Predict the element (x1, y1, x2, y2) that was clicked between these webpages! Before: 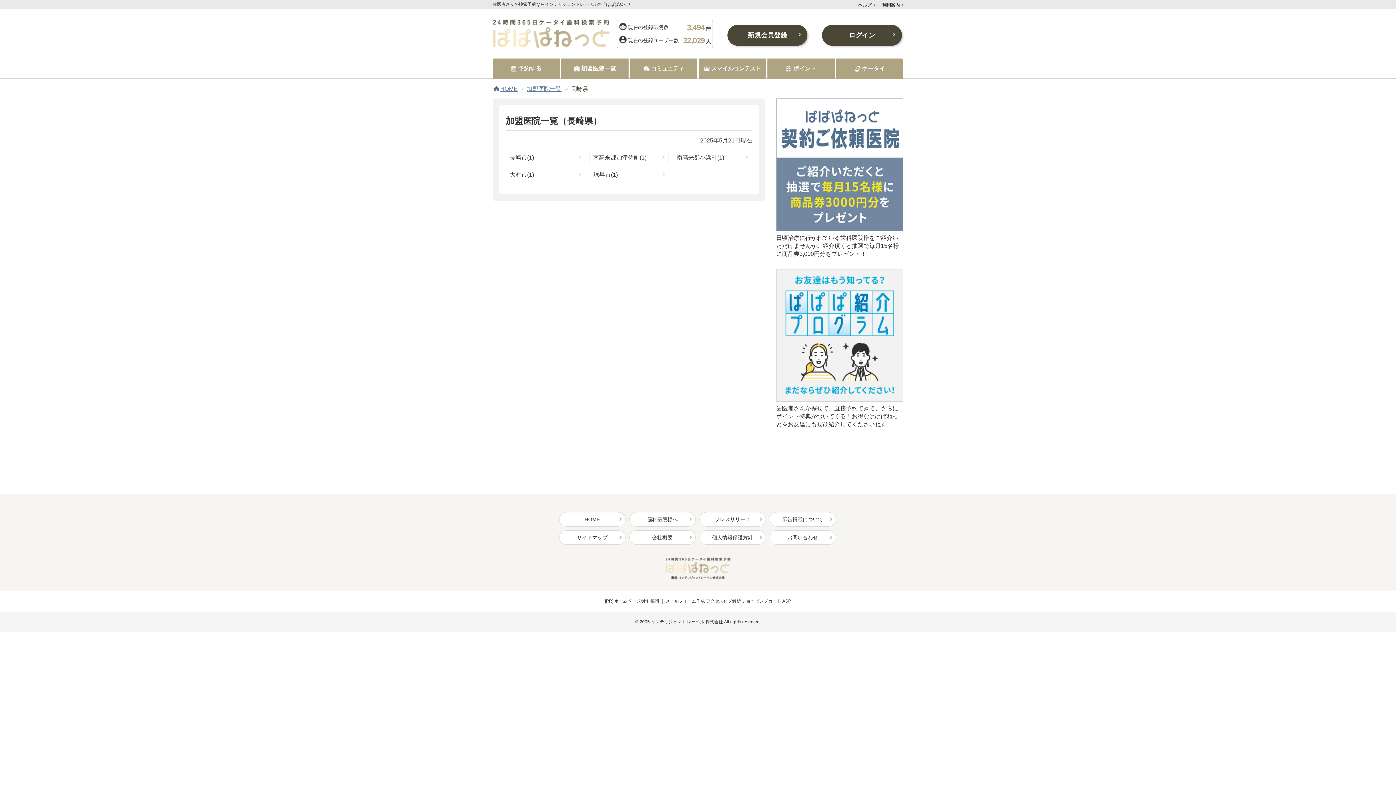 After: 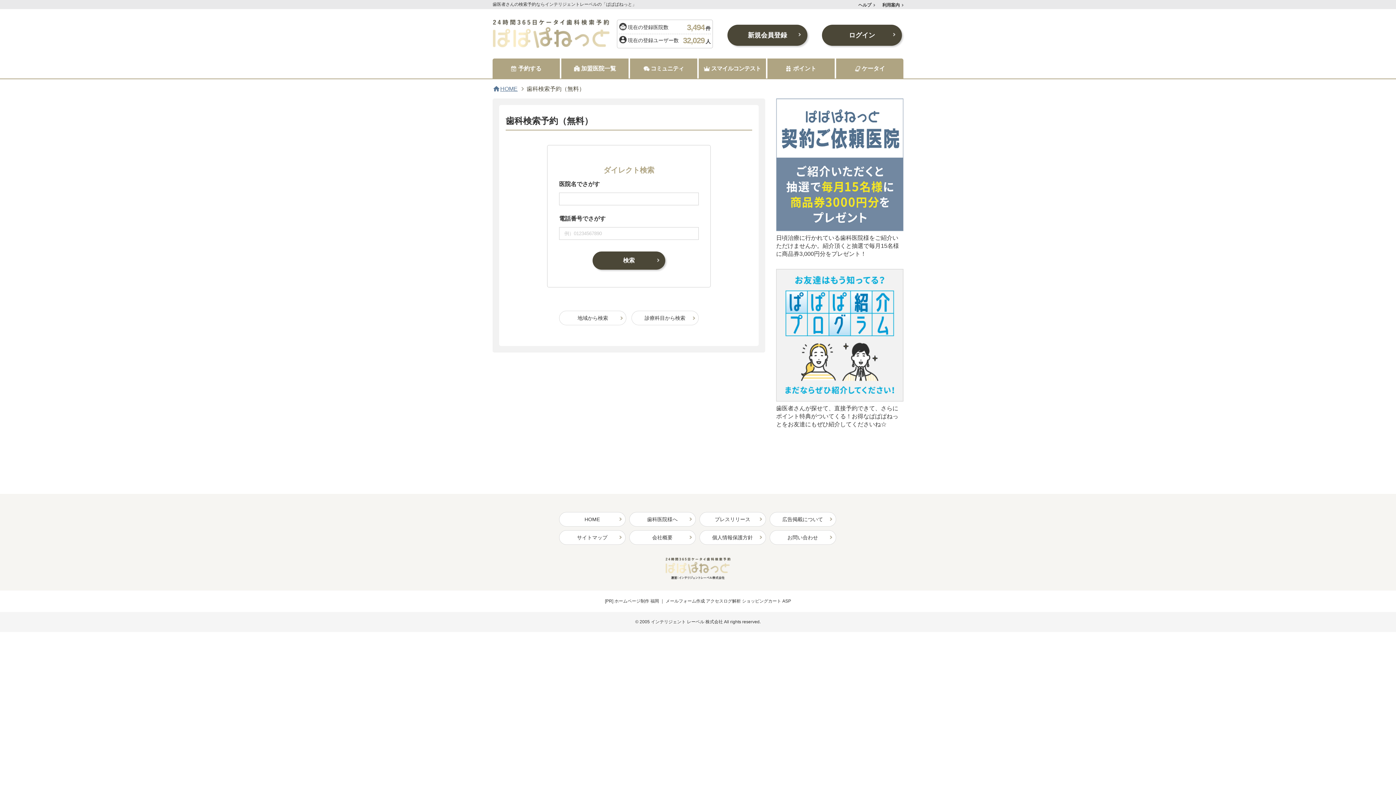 Action: label: 予約する bbox: (492, 58, 560, 78)